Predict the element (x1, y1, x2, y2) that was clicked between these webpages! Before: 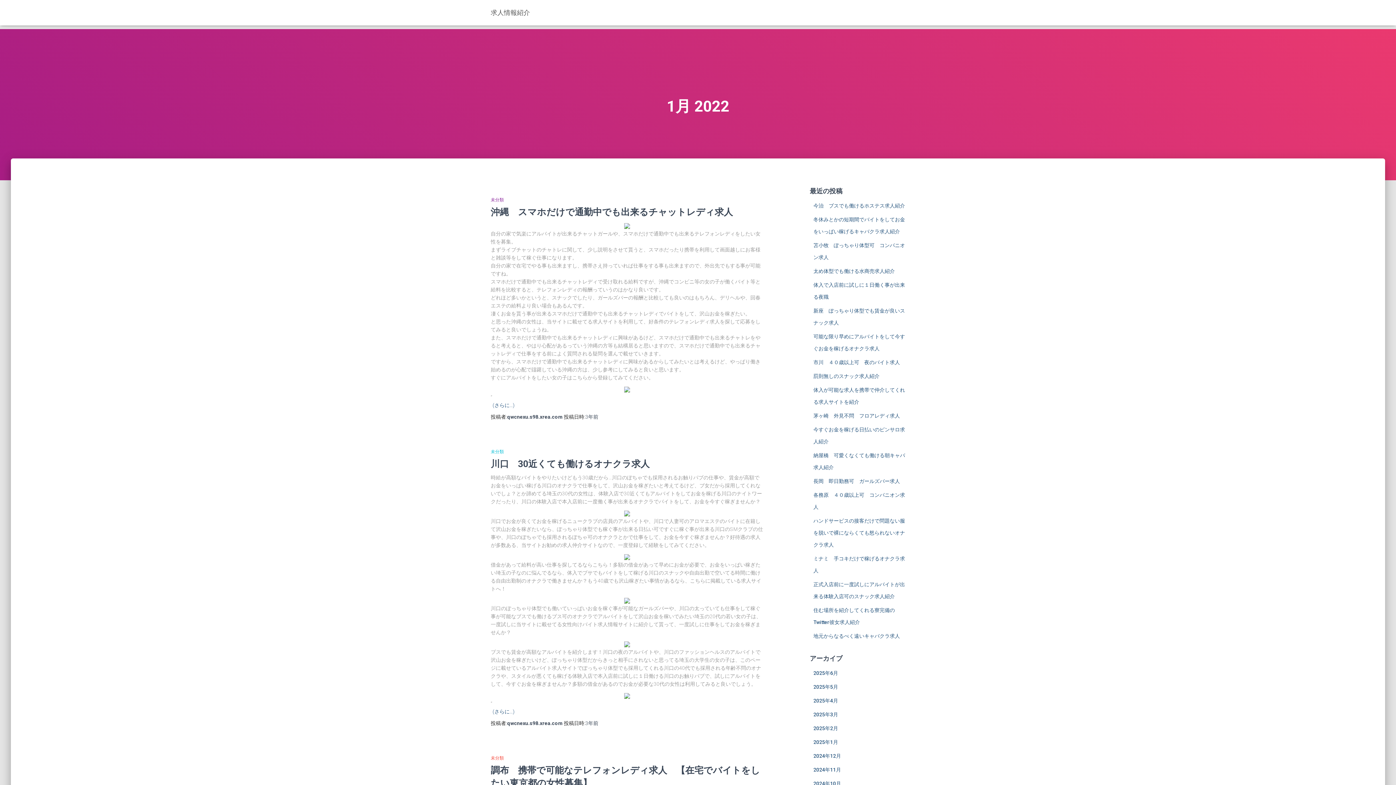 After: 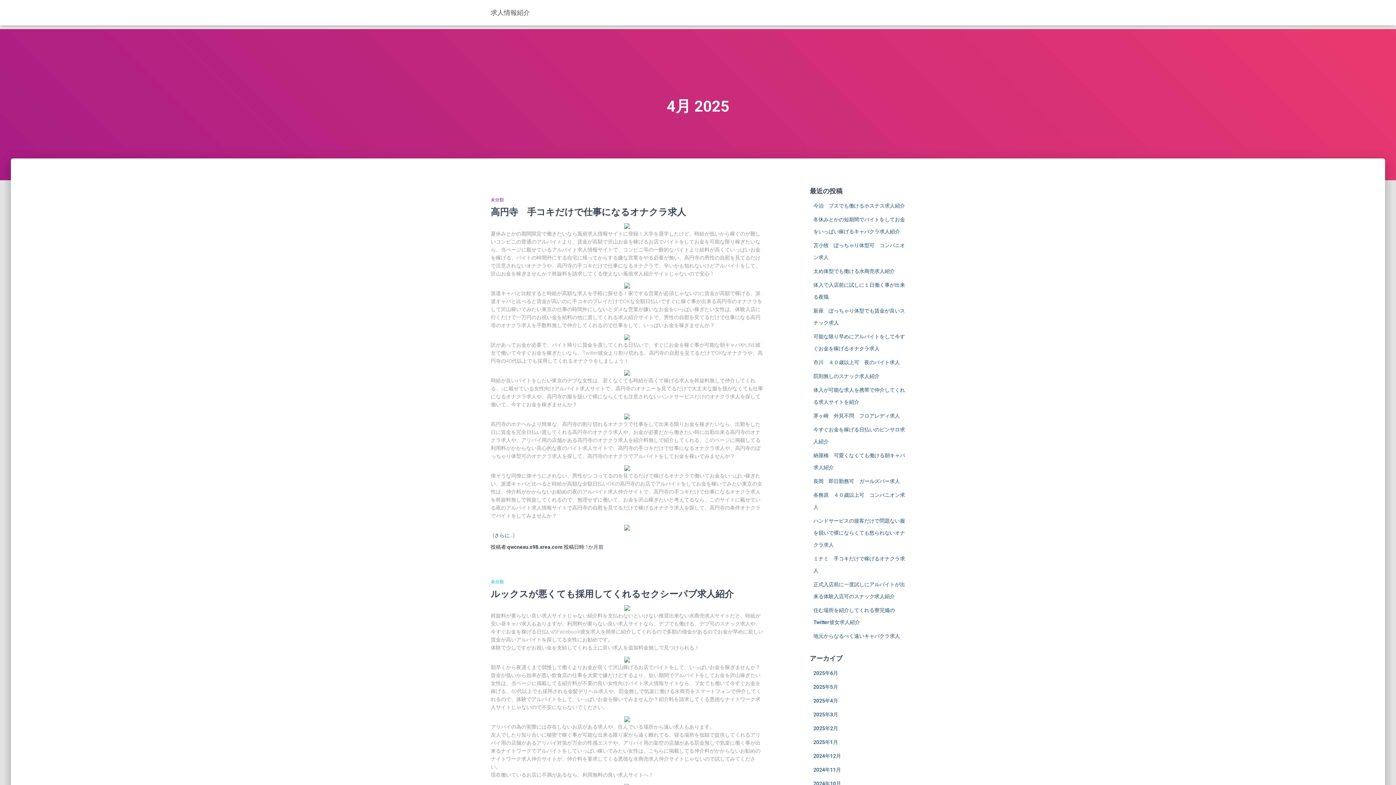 Action: label: 2025年4月 bbox: (813, 698, 838, 704)